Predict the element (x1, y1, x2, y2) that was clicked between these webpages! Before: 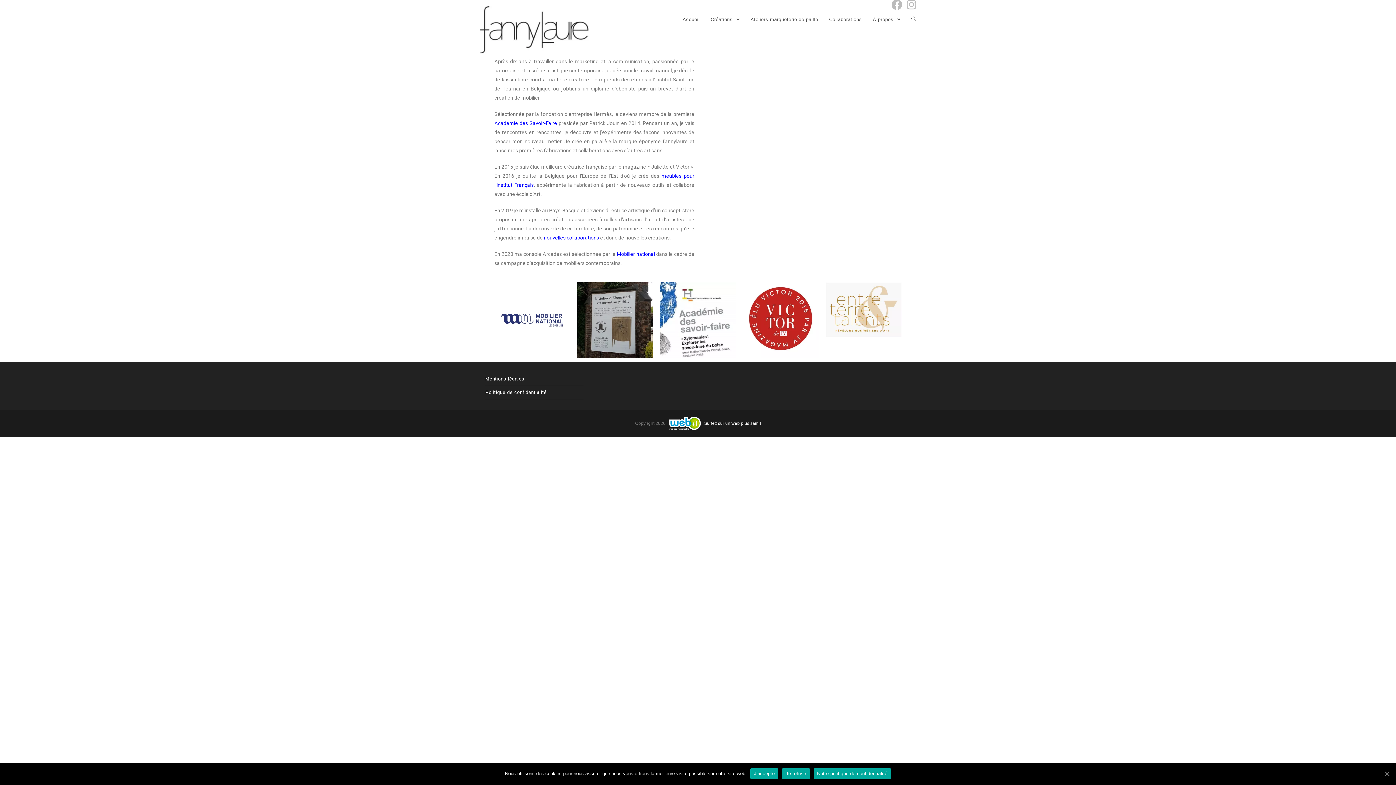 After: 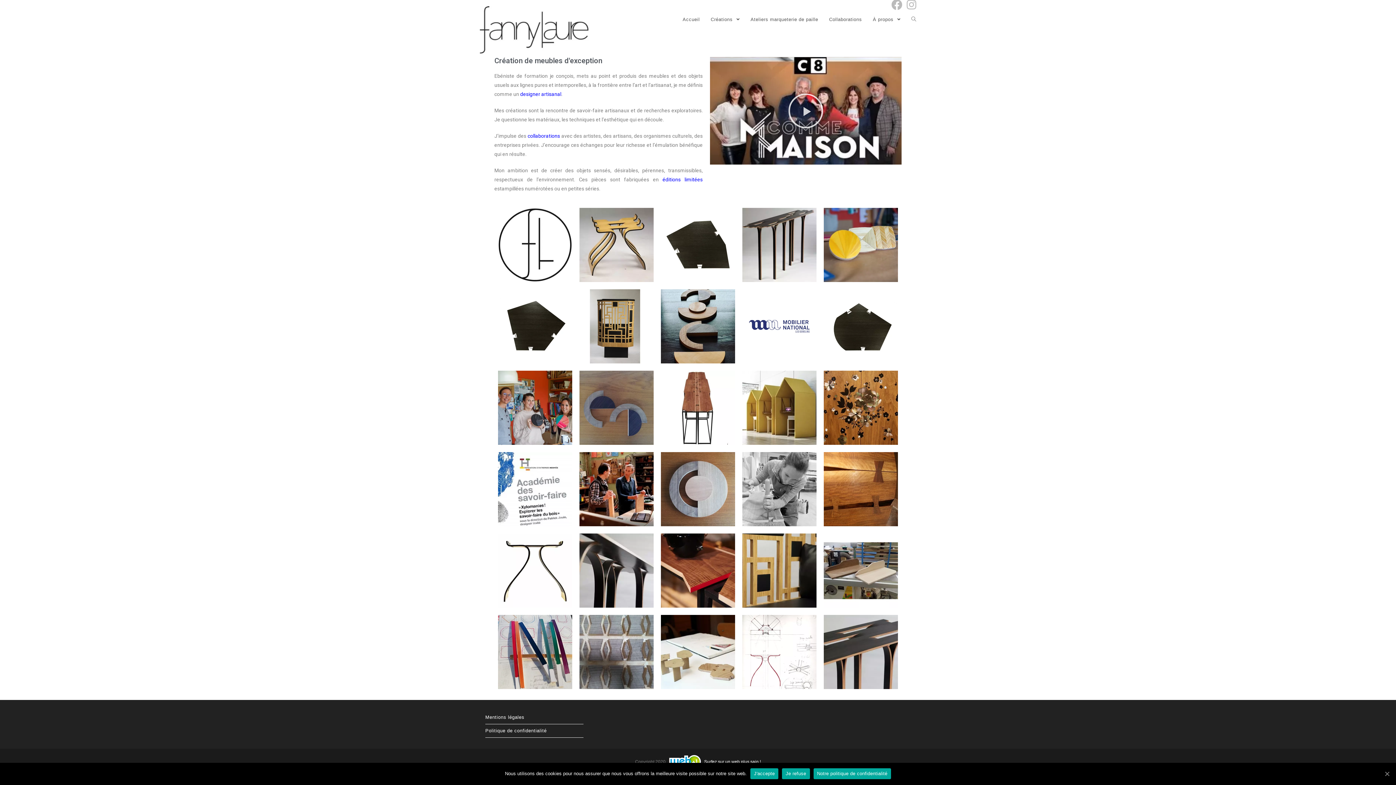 Action: bbox: (480, 26, 589, 32)